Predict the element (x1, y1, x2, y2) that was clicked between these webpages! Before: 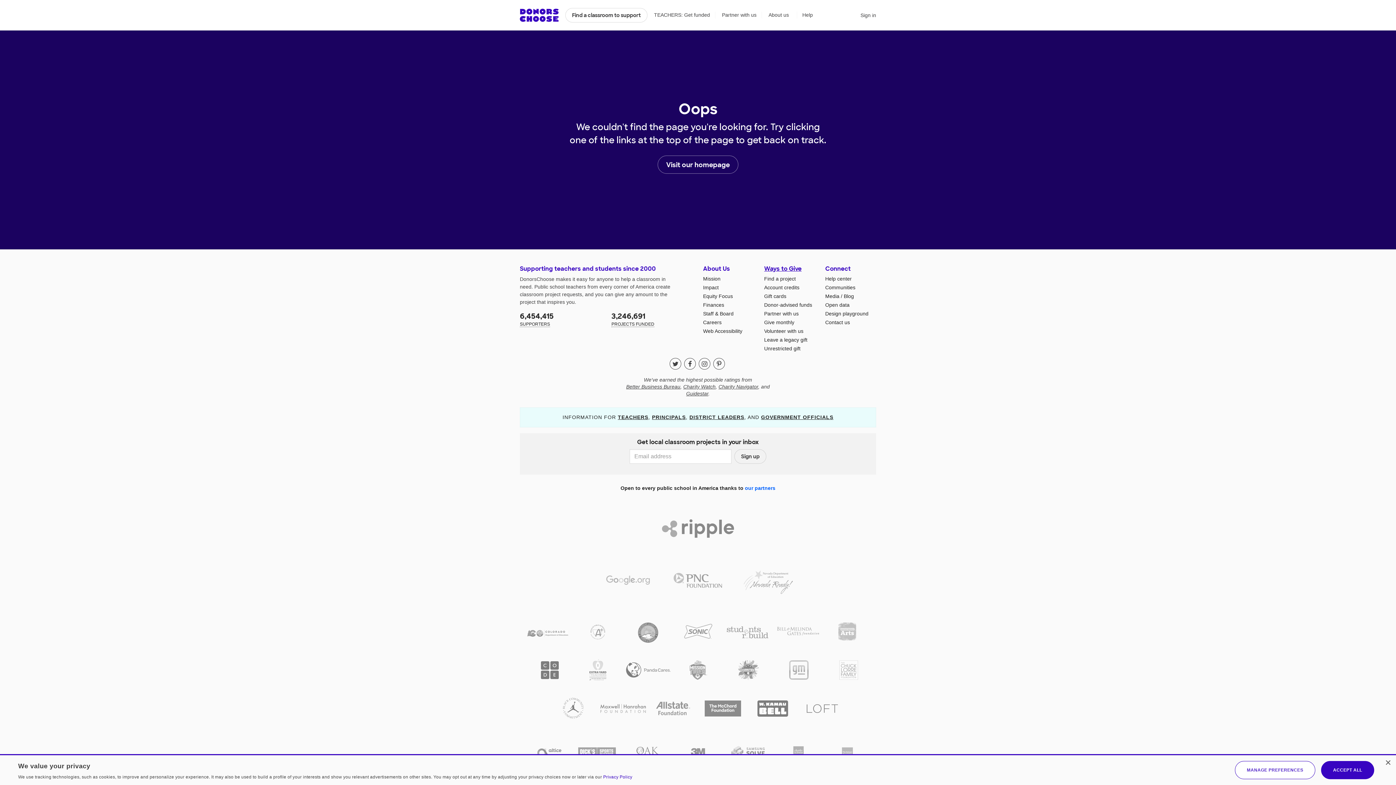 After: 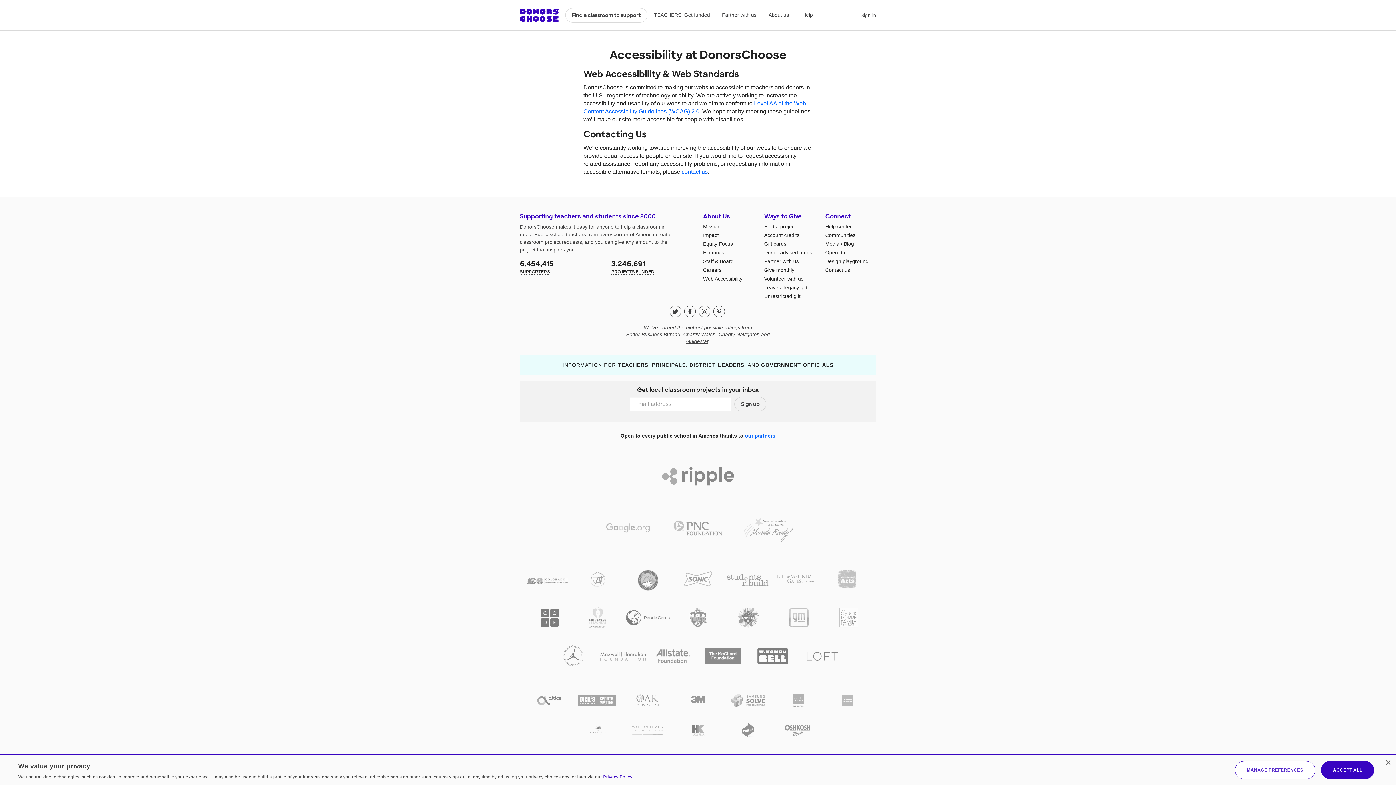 Action: label: Web Accessibility bbox: (703, 328, 742, 334)